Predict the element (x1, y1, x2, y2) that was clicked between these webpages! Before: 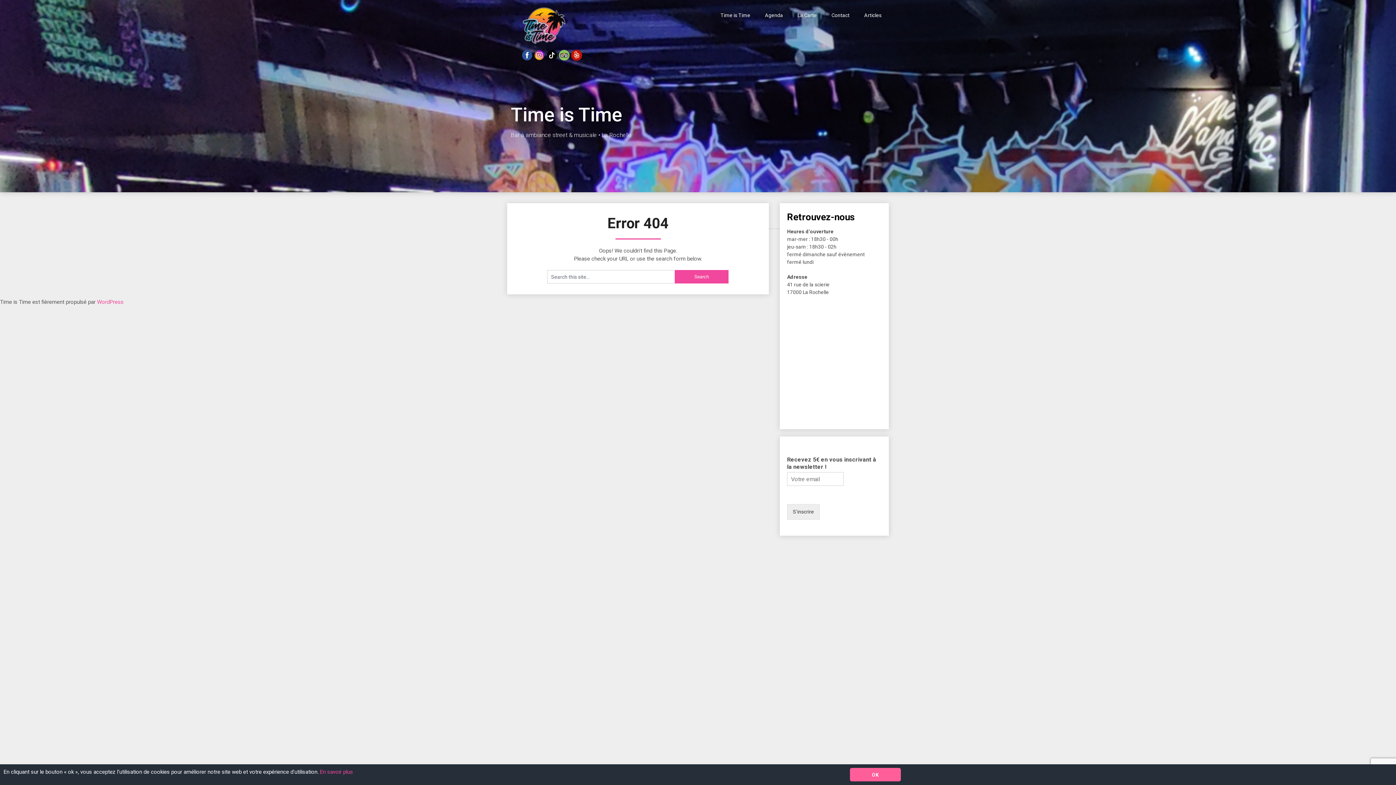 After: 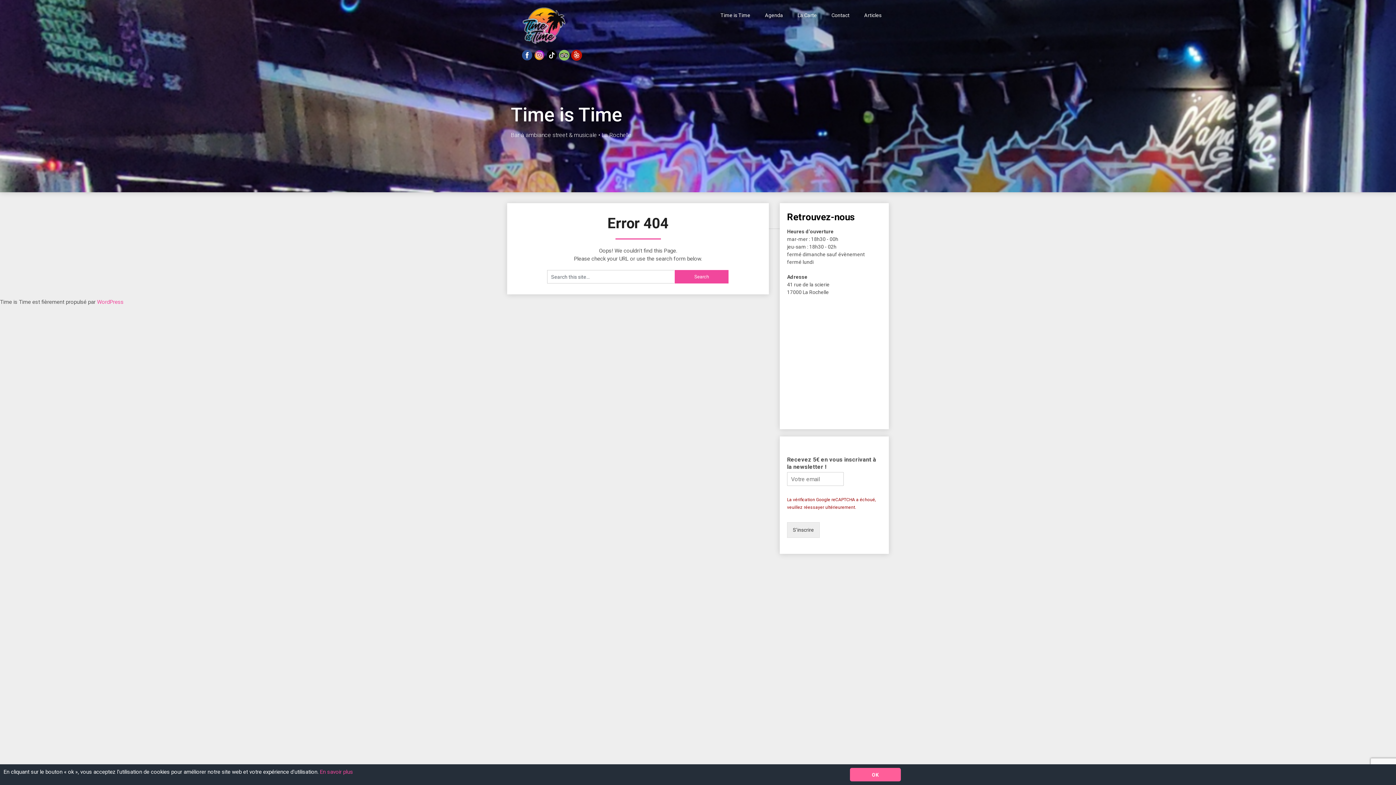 Action: label: S'inscrire bbox: (787, 504, 820, 520)